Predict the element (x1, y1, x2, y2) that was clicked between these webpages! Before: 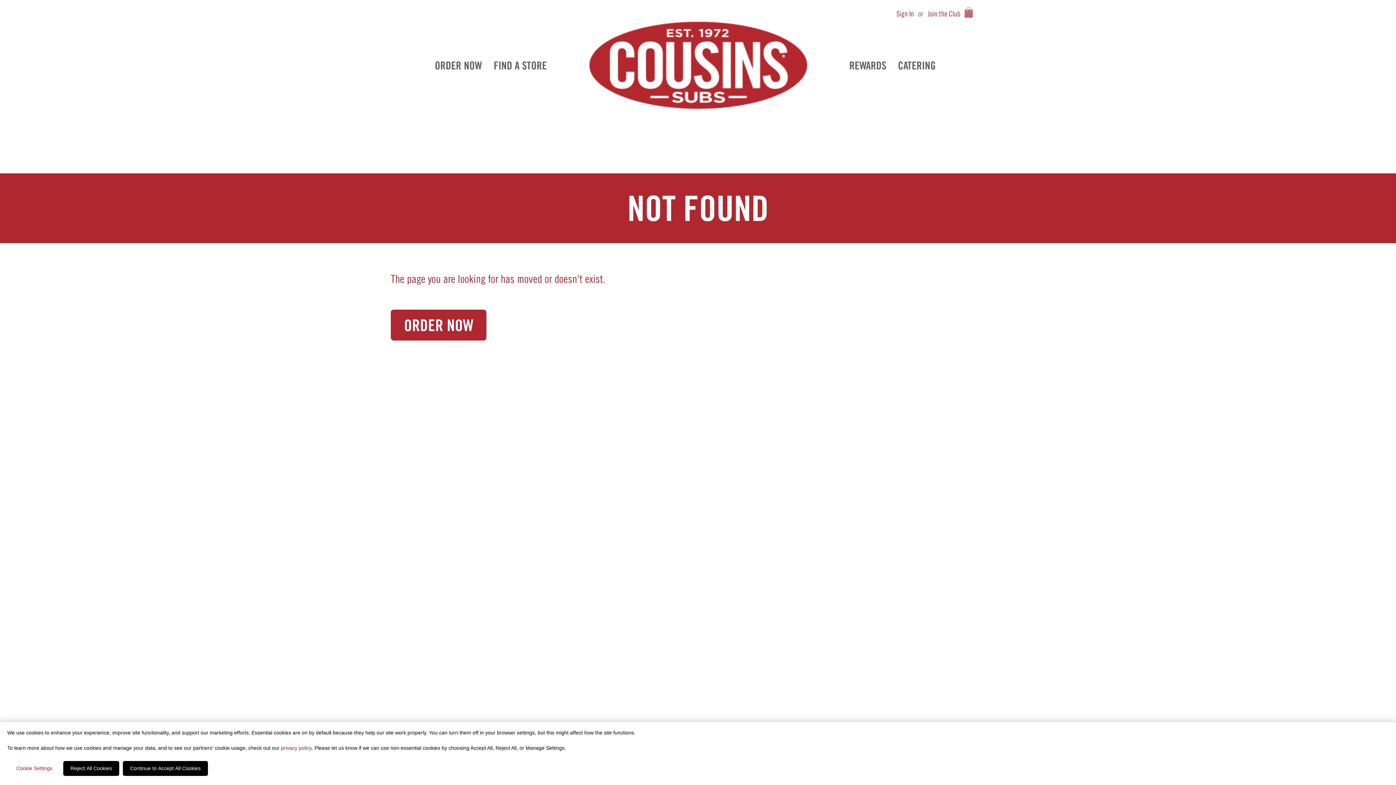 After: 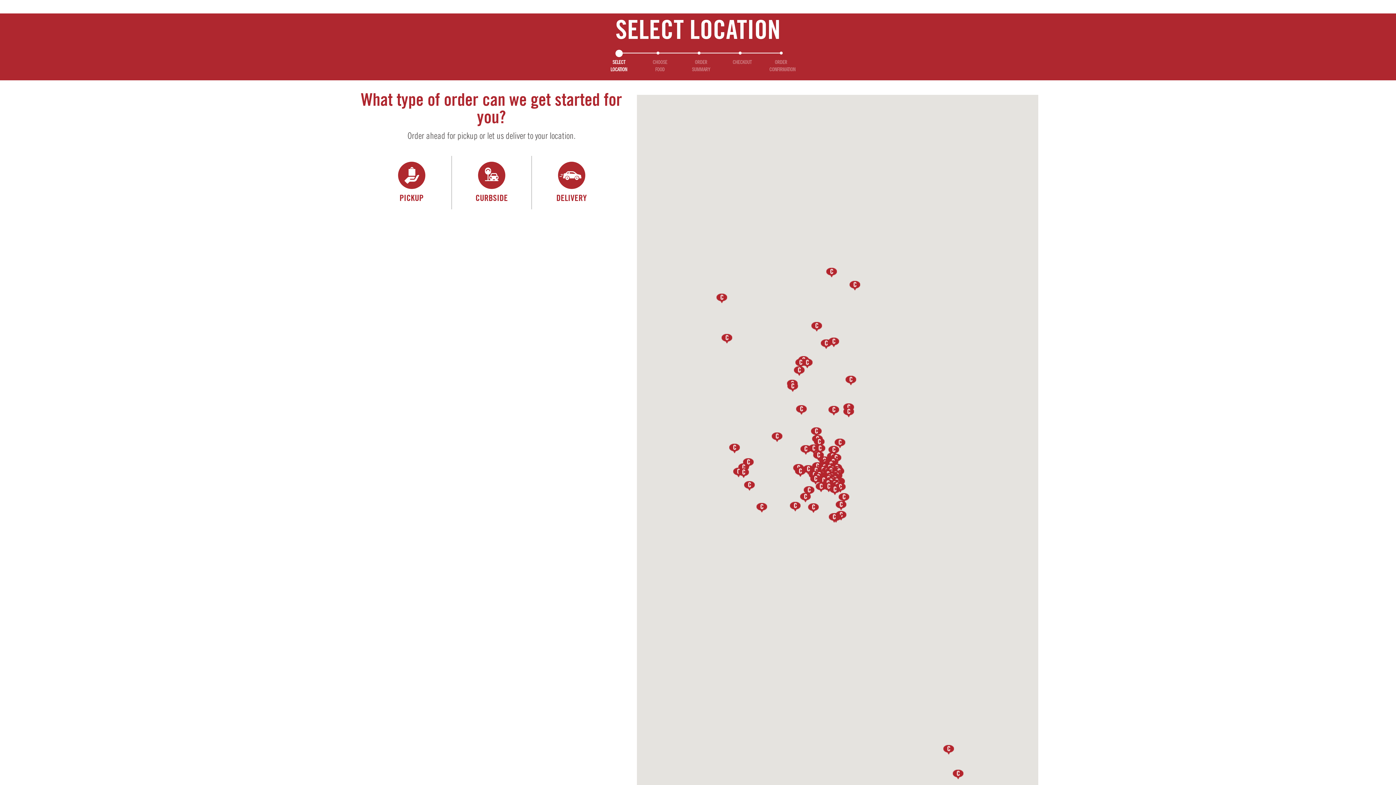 Action: label: ORDER NOW bbox: (390, 309, 486, 340)